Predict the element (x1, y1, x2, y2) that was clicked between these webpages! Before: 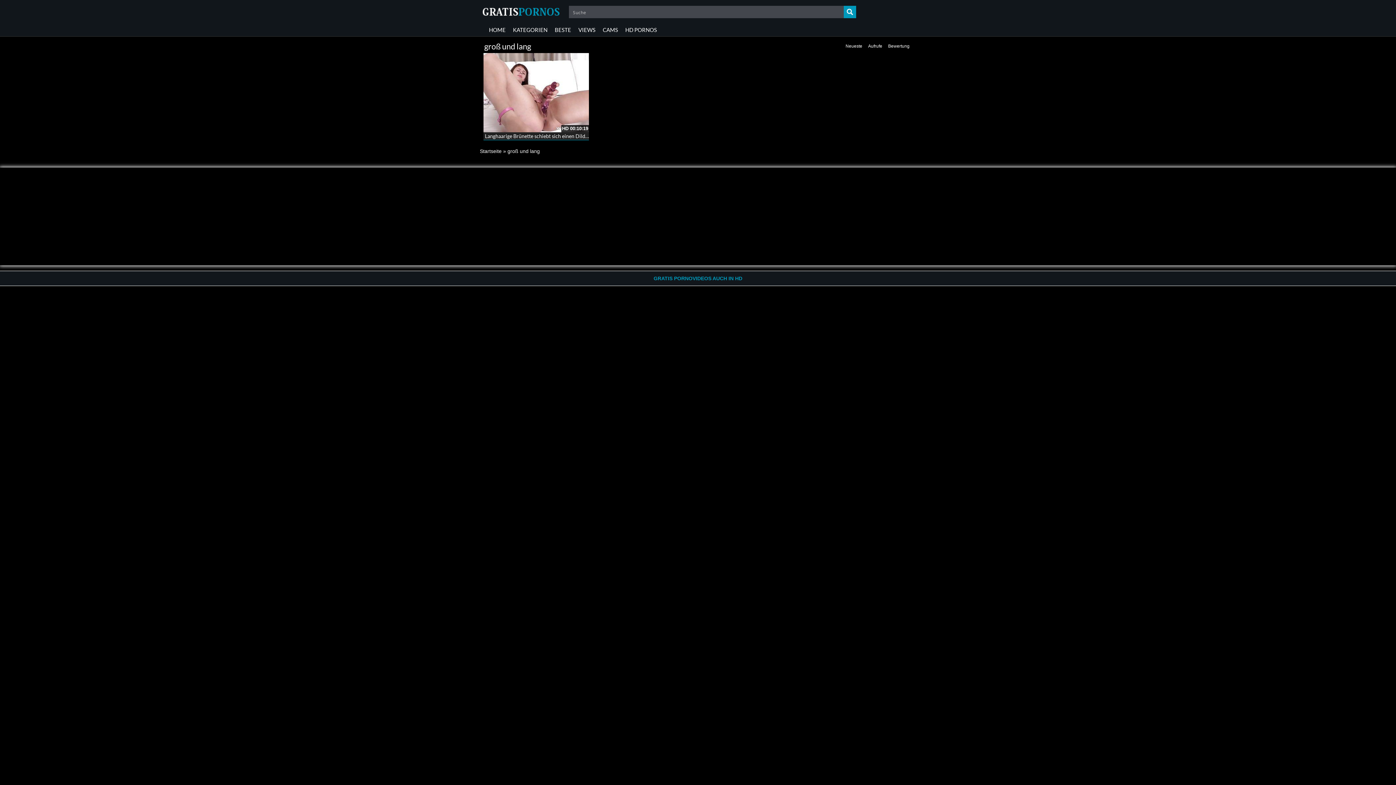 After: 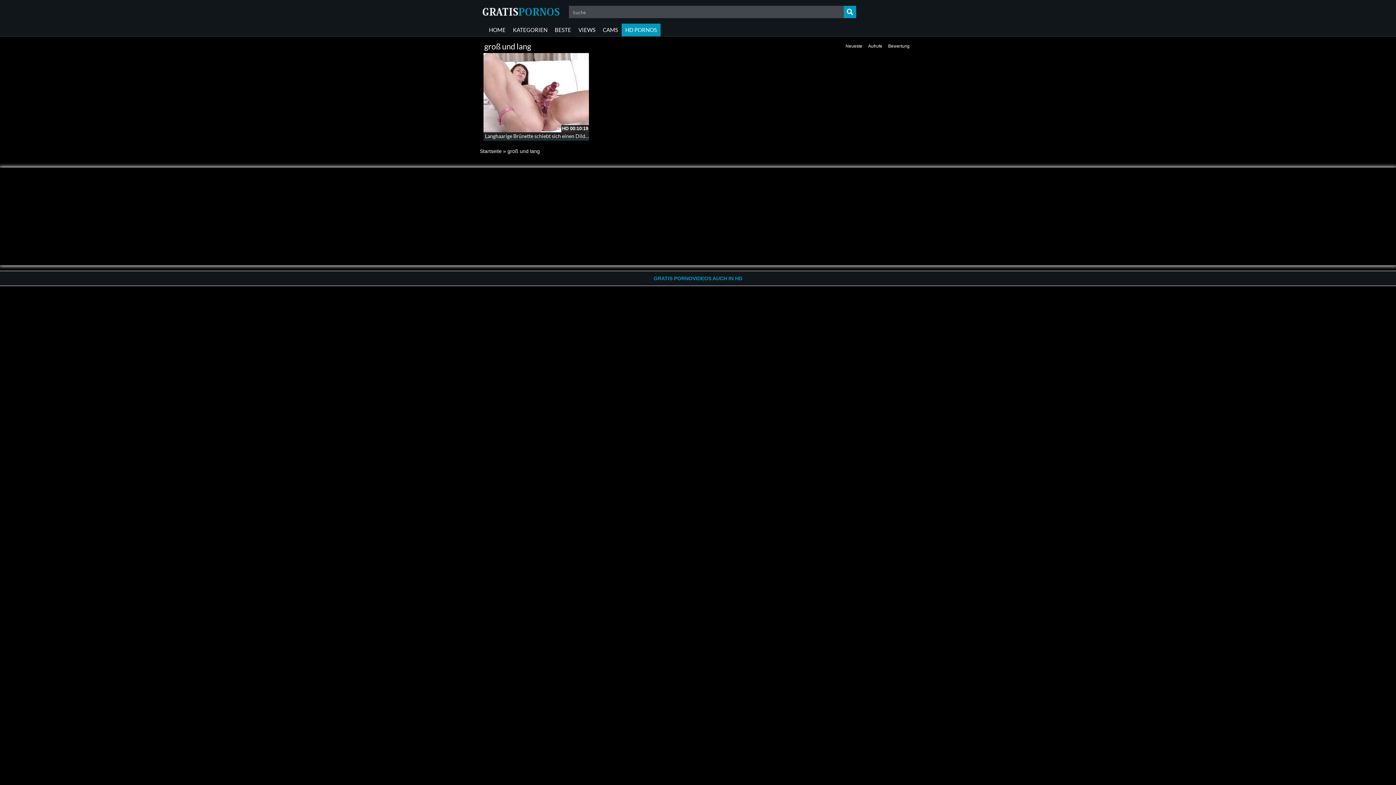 Action: bbox: (621, 23, 660, 36) label: HD PORNOS